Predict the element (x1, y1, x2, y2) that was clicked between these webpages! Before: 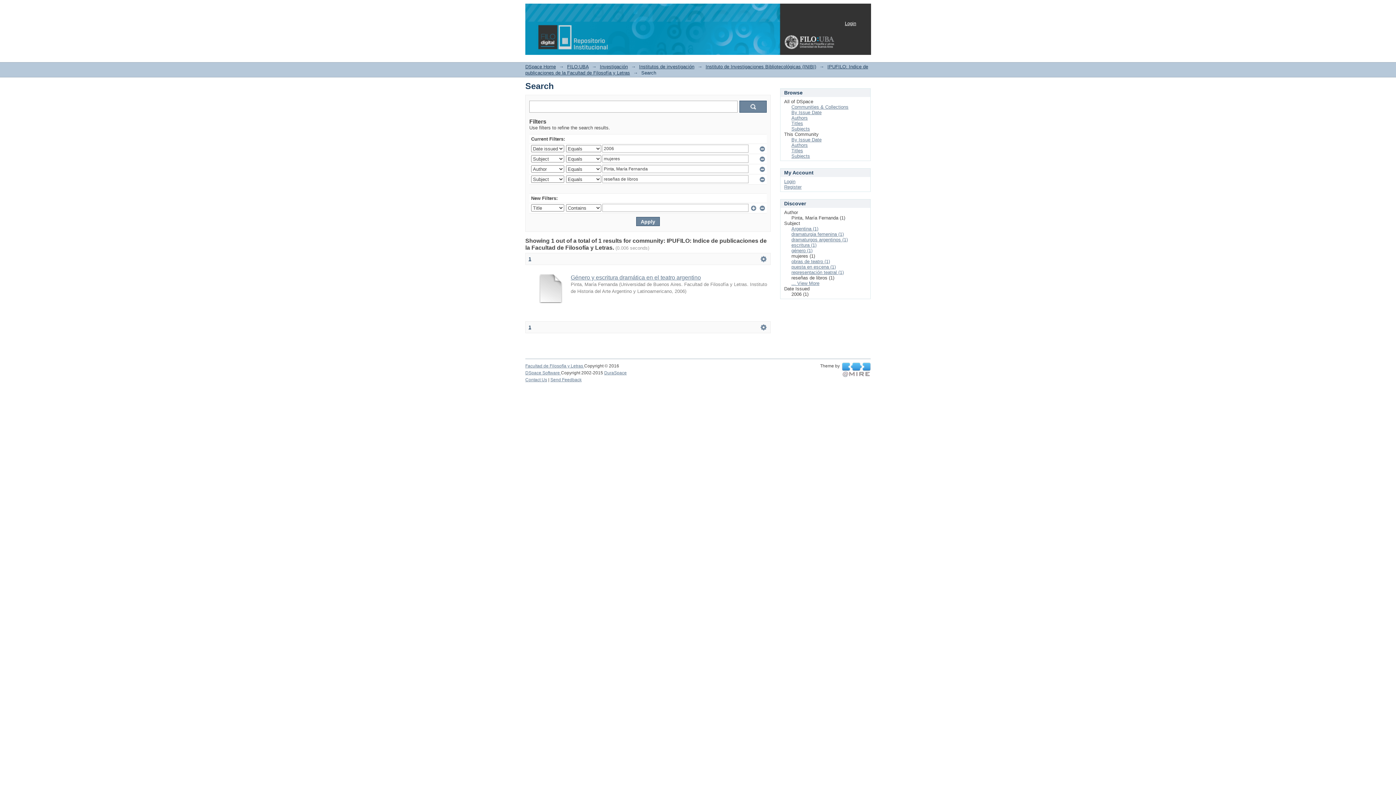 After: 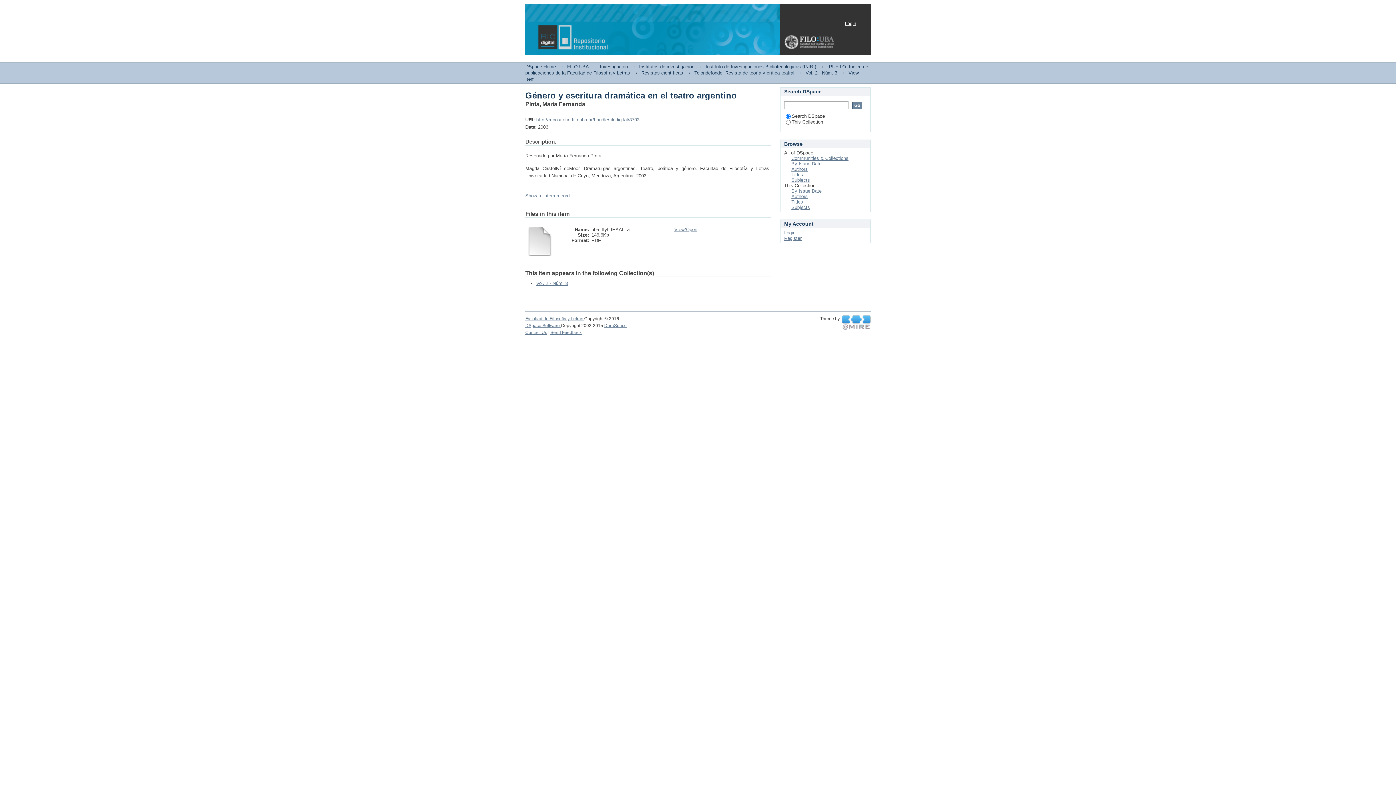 Action: bbox: (570, 274, 701, 280) label: Género y escritura dramática en el teatro argentino